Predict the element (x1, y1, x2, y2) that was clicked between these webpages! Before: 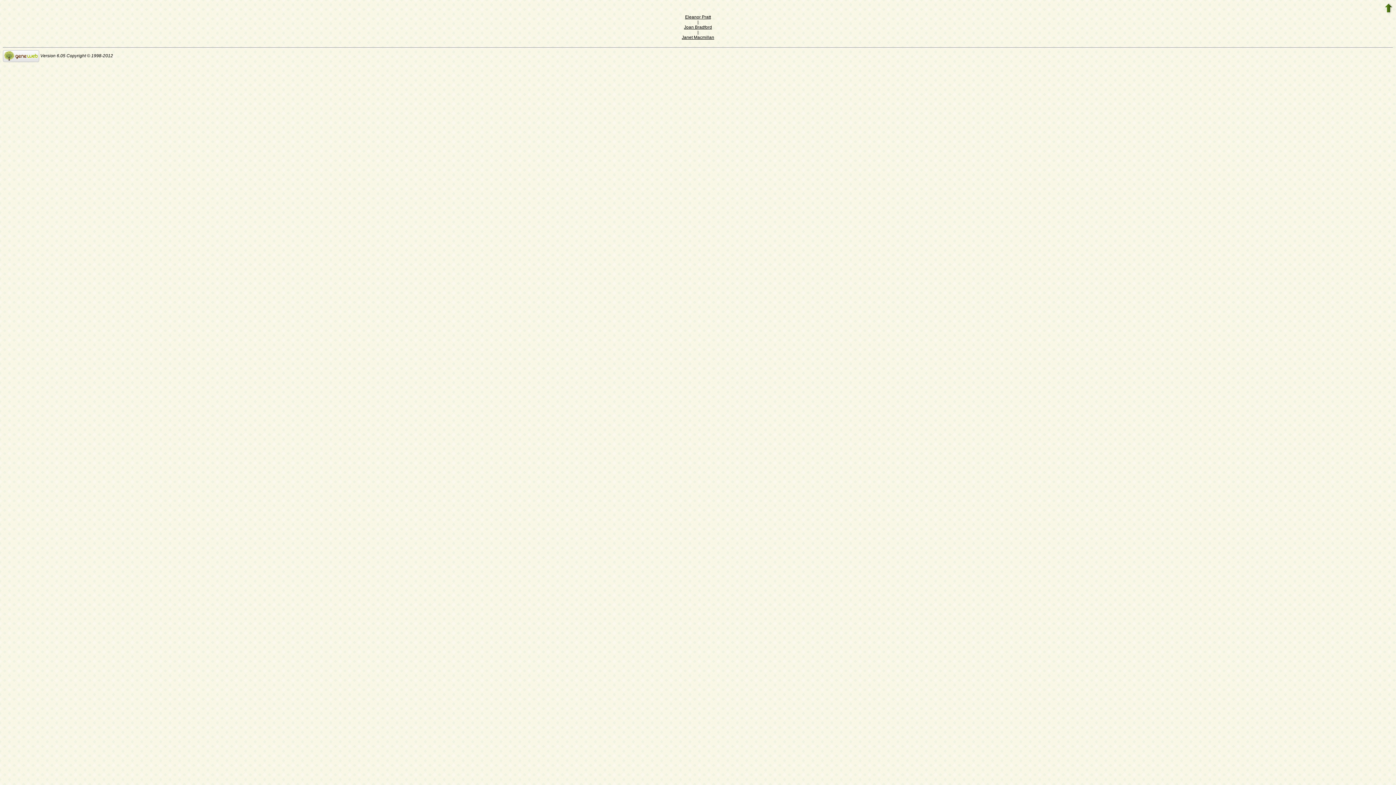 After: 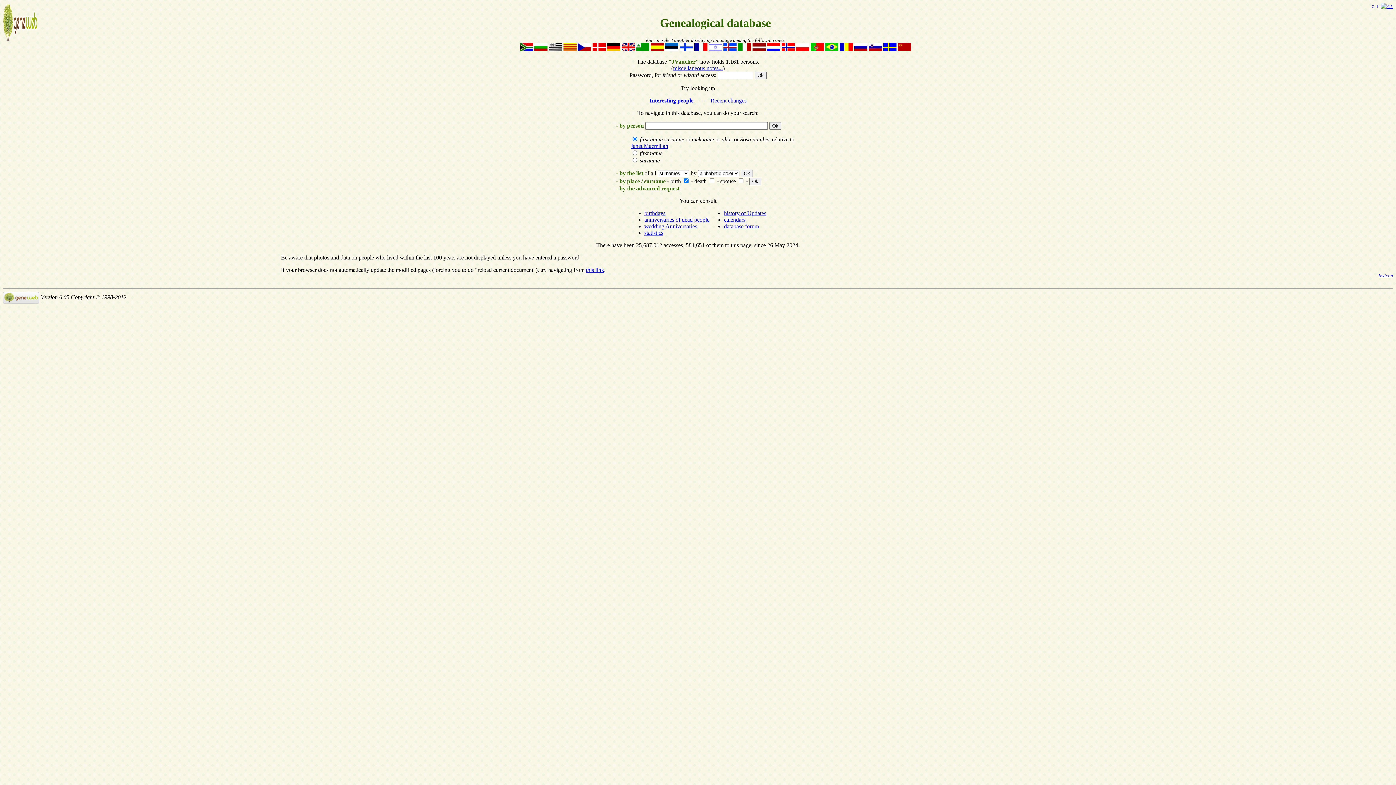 Action: bbox: (1384, 9, 1393, 14)